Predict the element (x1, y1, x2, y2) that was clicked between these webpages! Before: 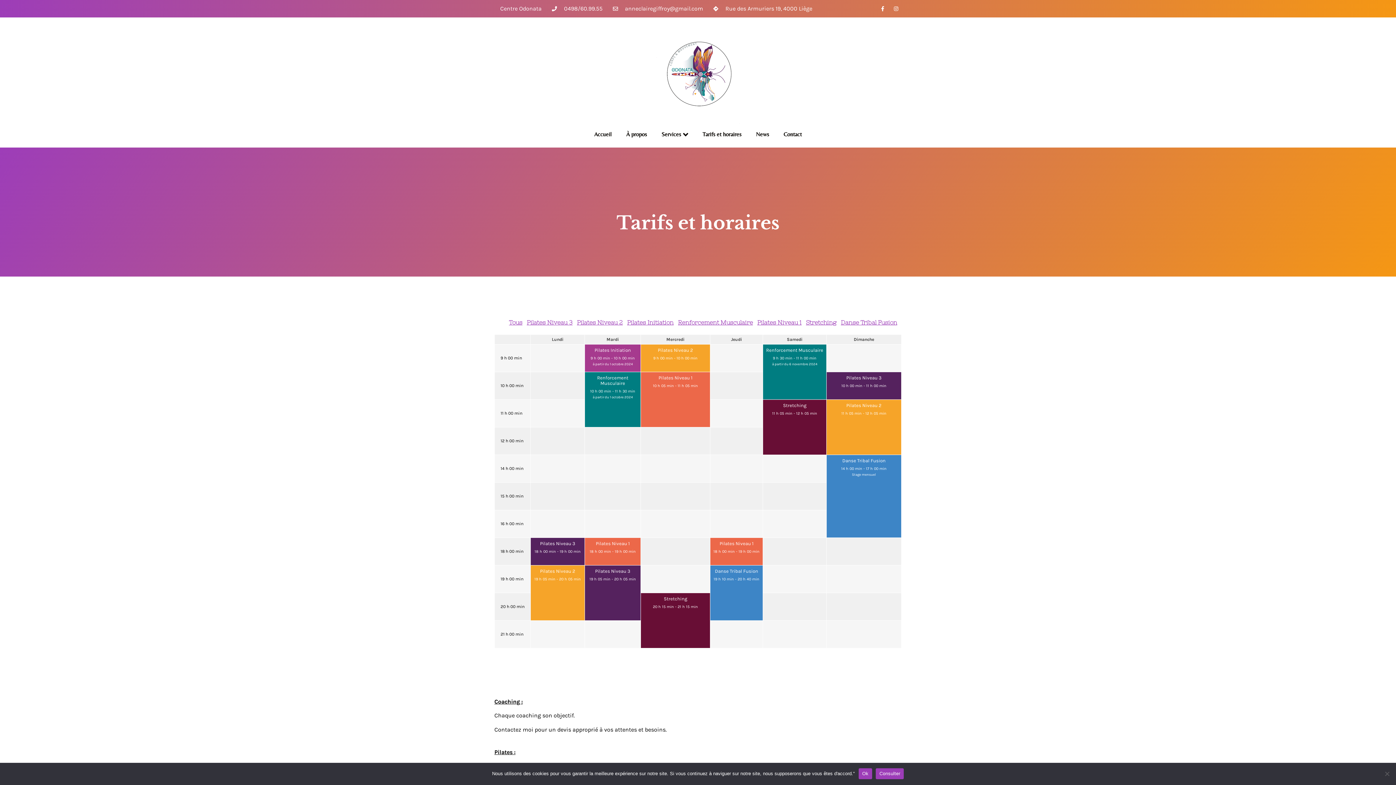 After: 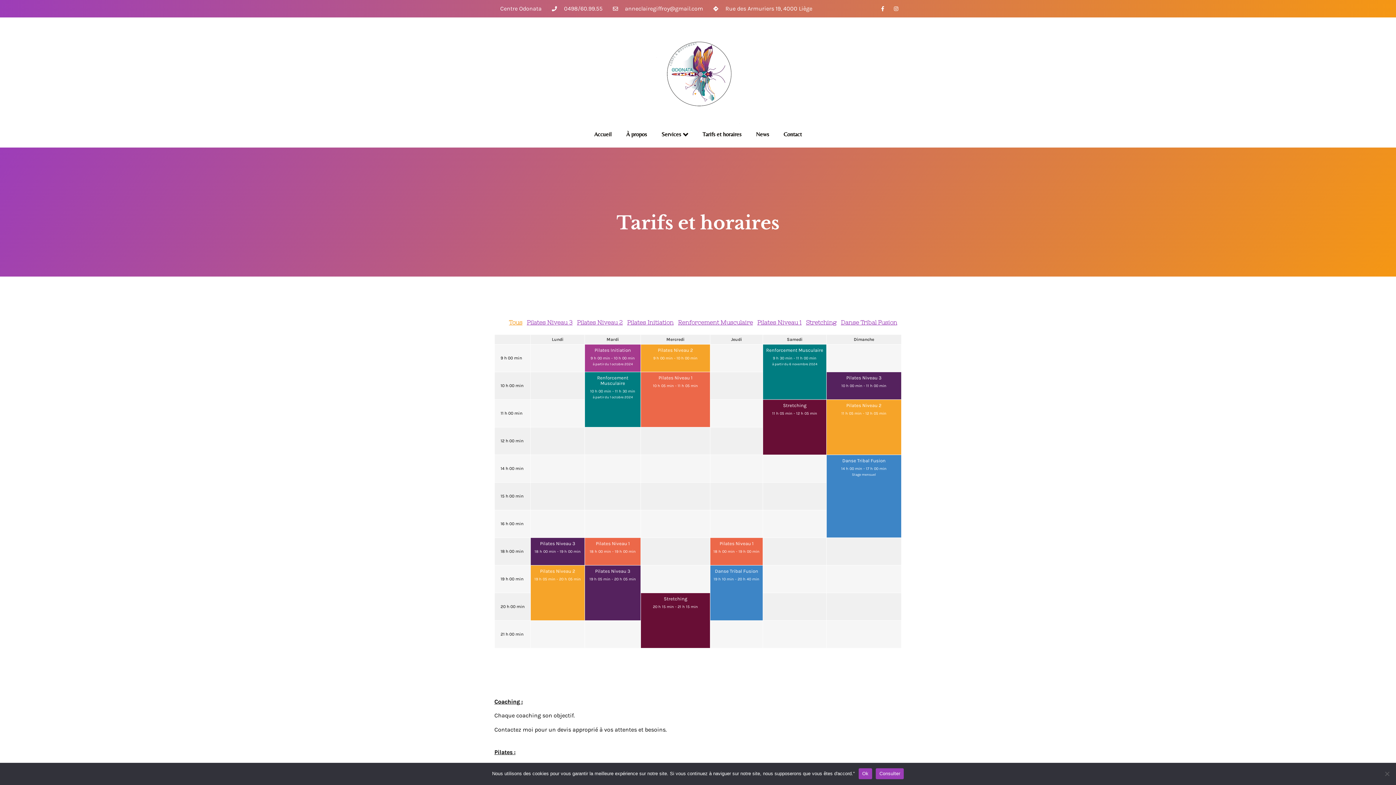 Action: label: Tous bbox: (509, 319, 522, 325)